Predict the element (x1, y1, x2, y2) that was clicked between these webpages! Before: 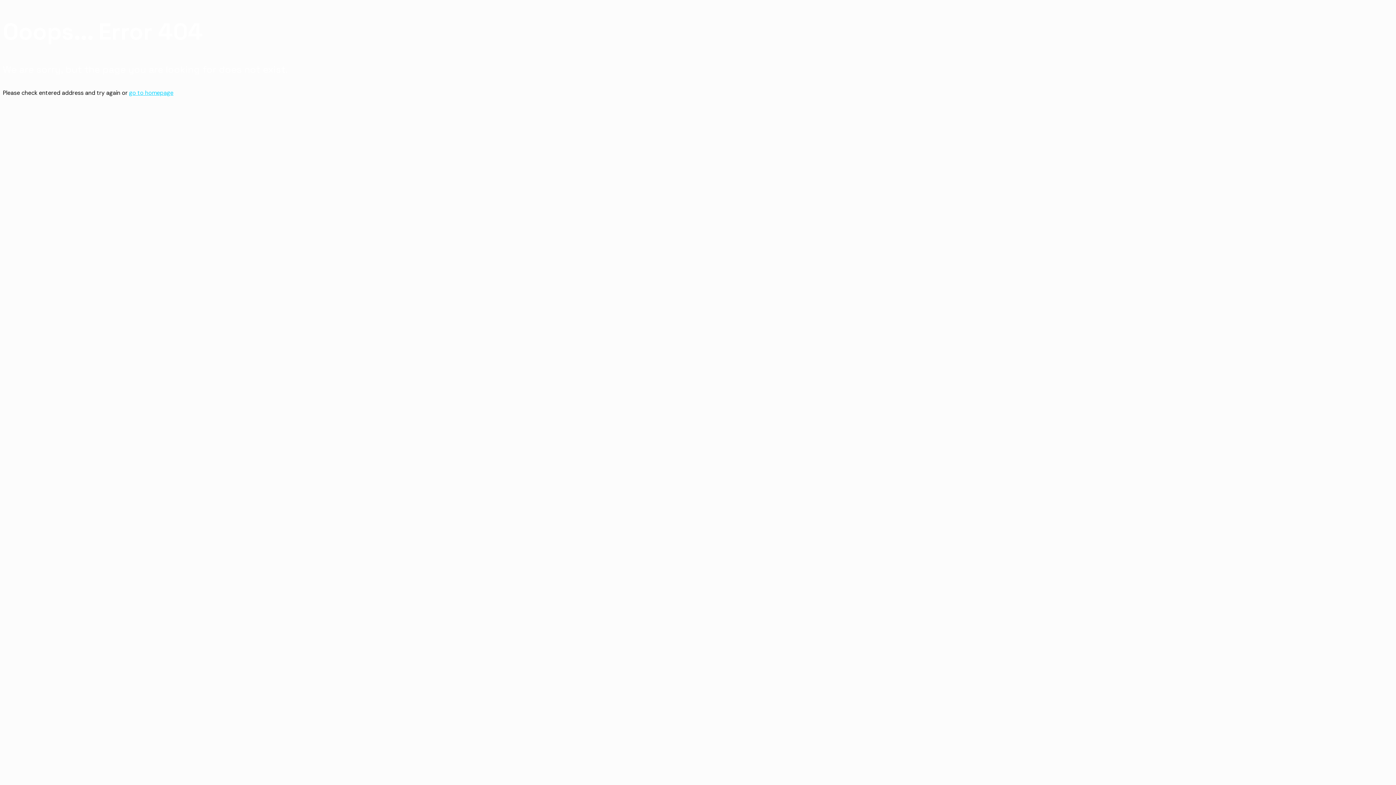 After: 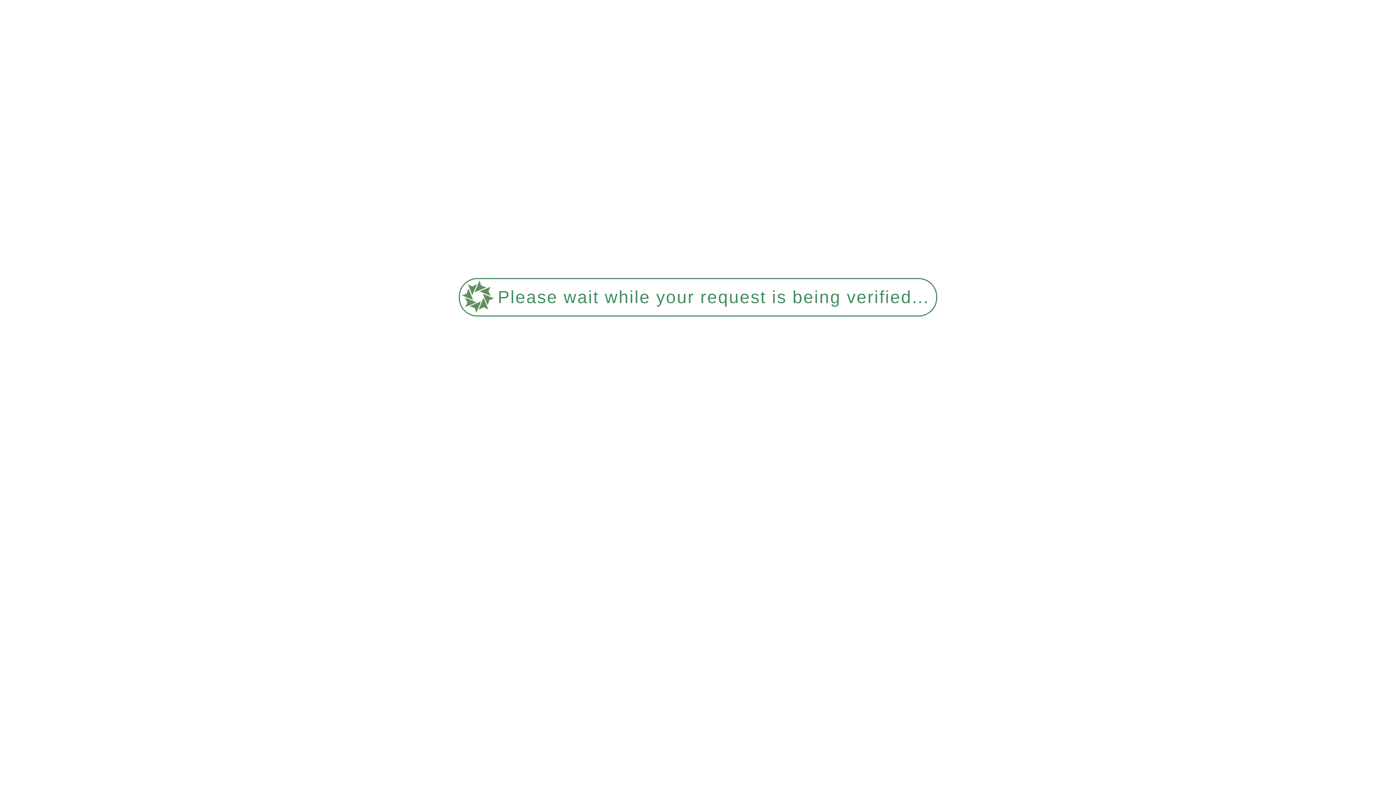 Action: bbox: (129, 89, 173, 96) label: go to homepage